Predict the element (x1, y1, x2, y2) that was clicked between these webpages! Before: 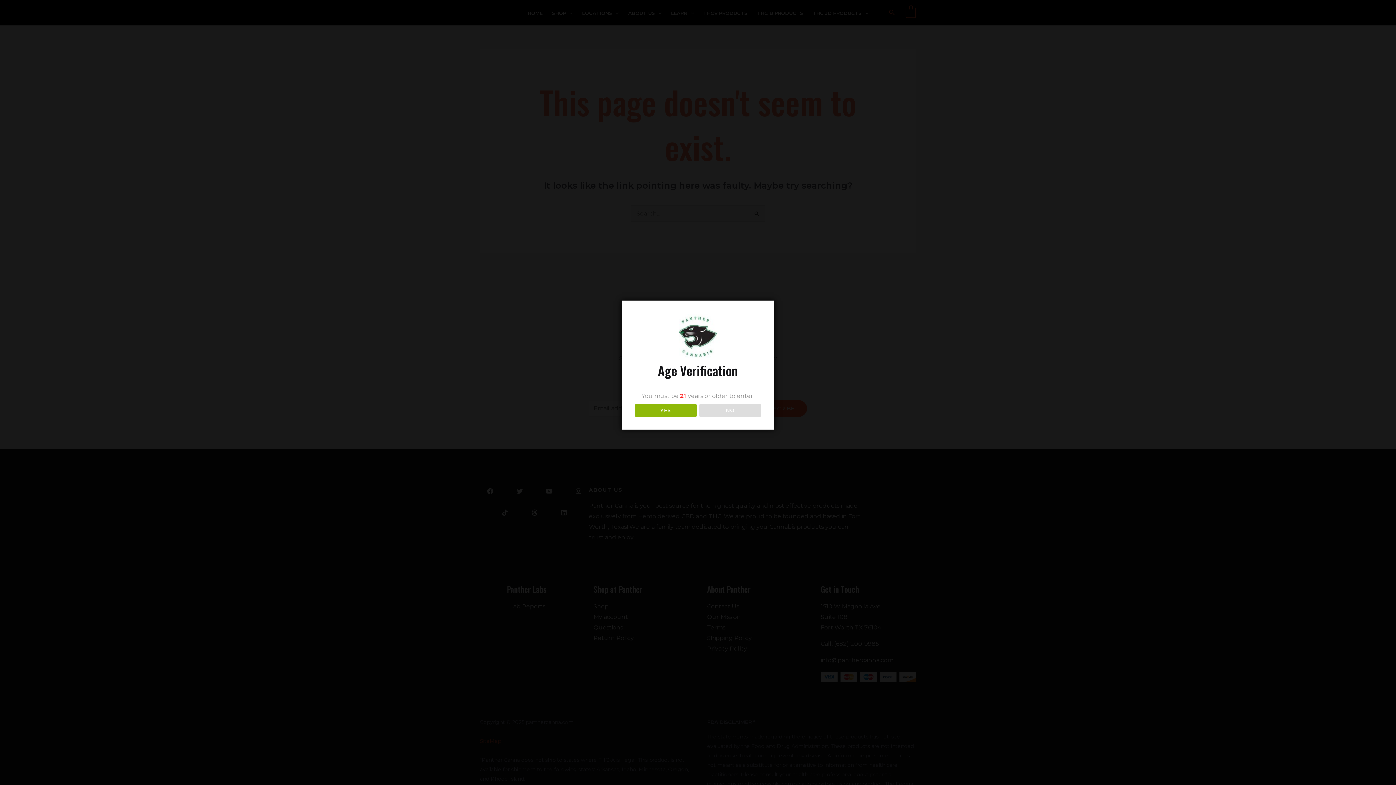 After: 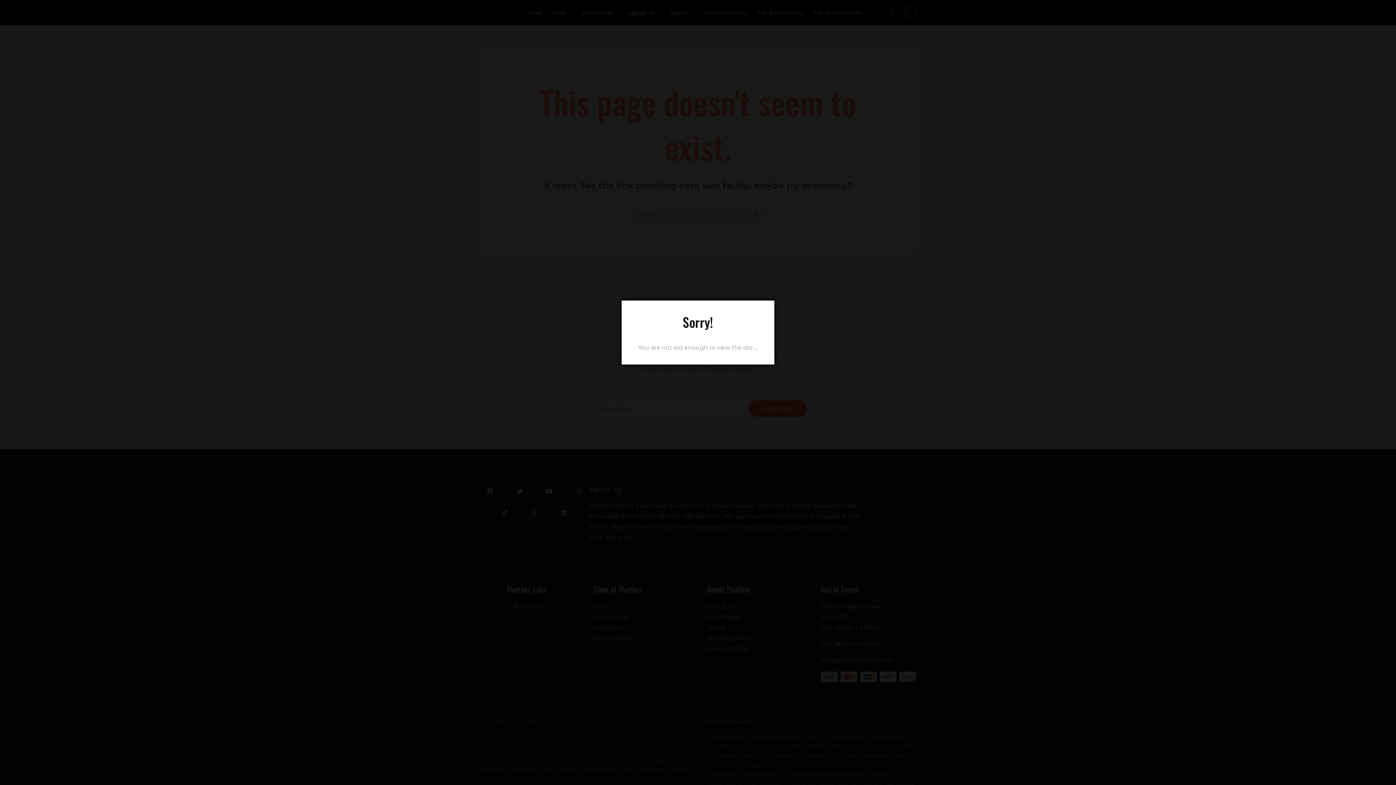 Action: bbox: (699, 404, 761, 416) label: NO